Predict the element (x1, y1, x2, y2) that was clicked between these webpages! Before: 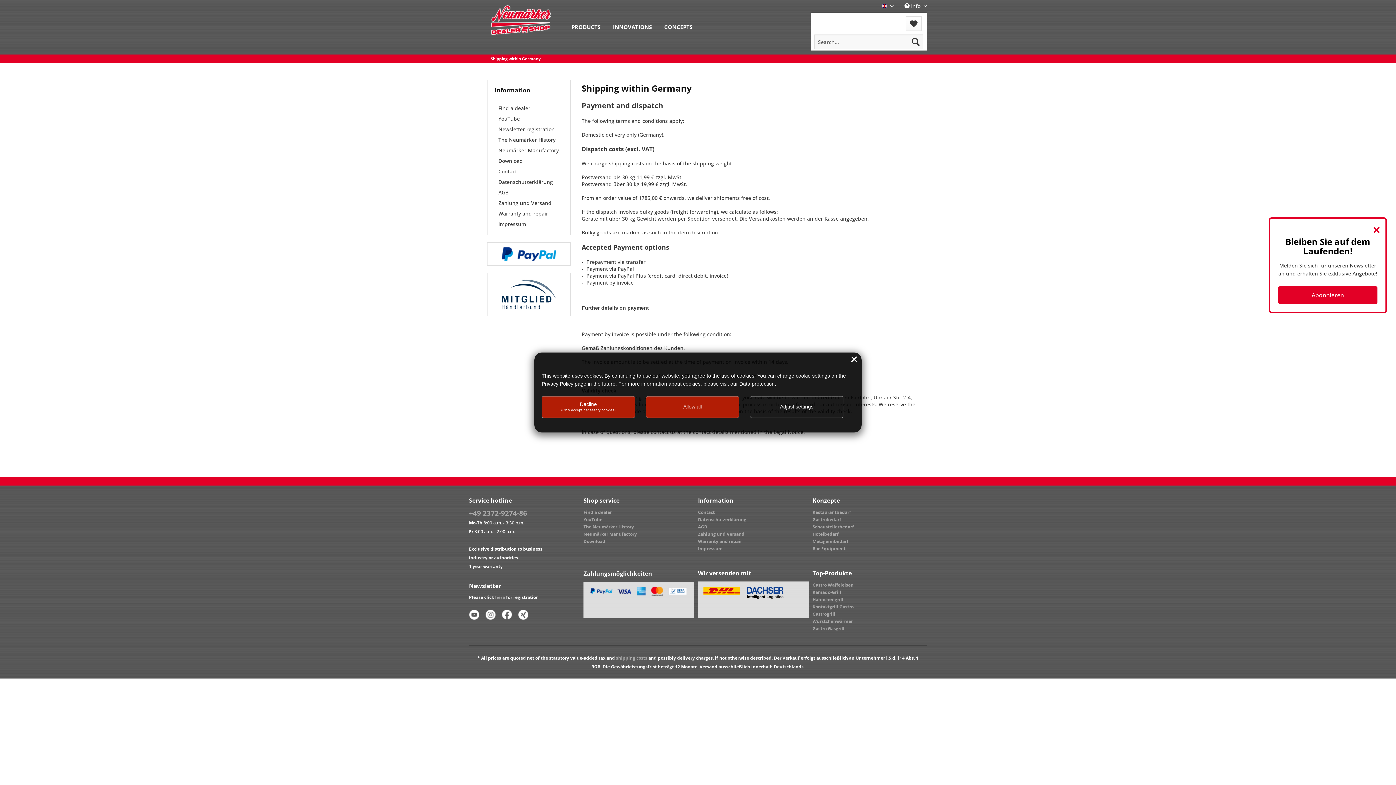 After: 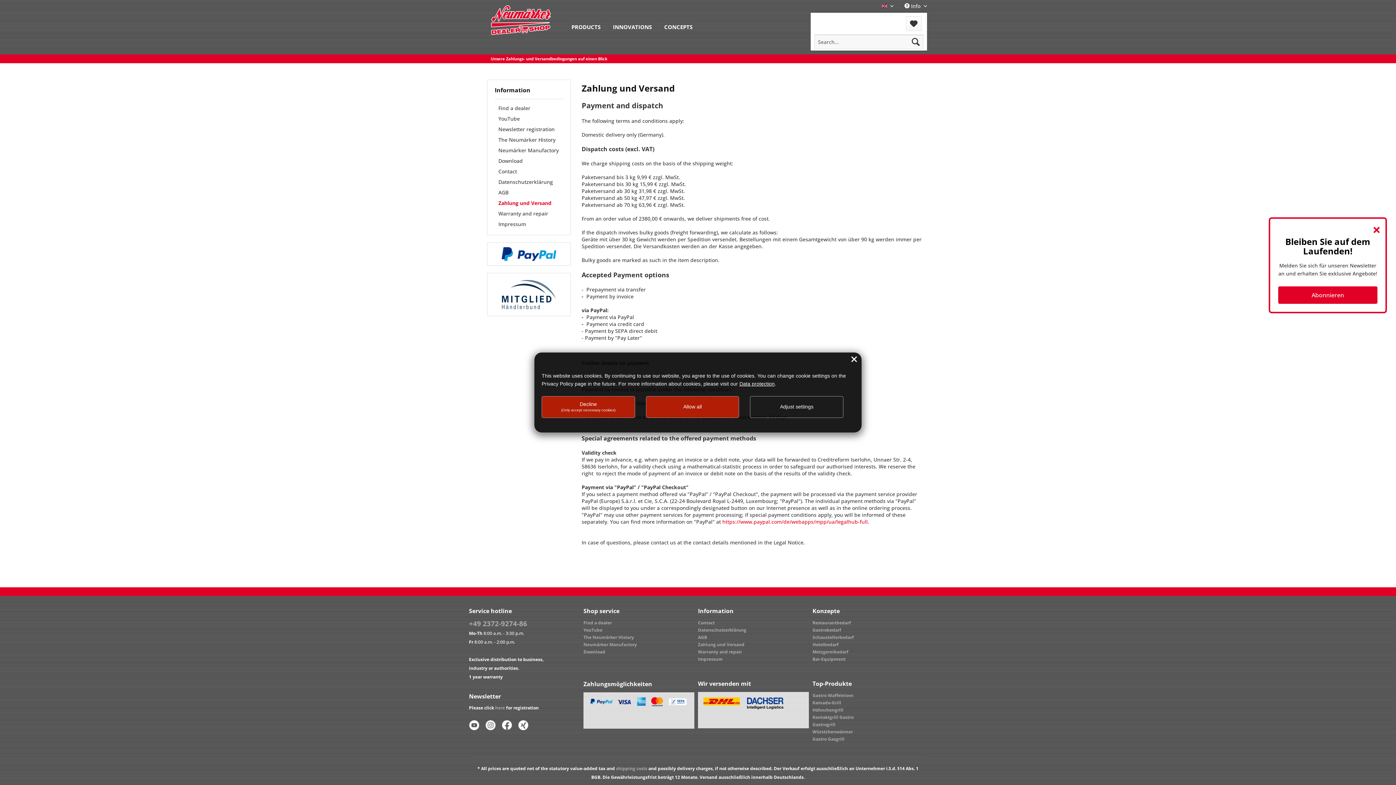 Action: bbox: (698, 530, 809, 538) label: Zahlung und Versand